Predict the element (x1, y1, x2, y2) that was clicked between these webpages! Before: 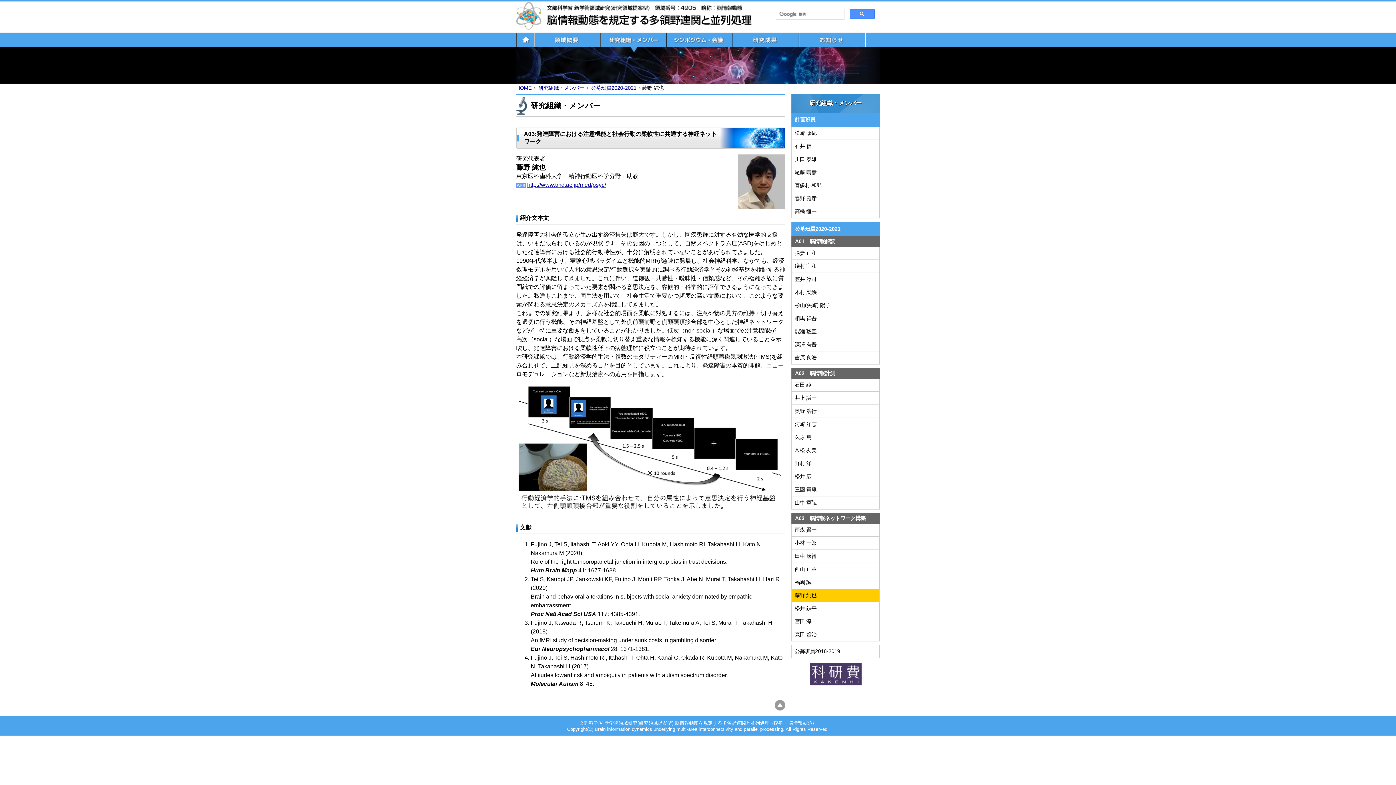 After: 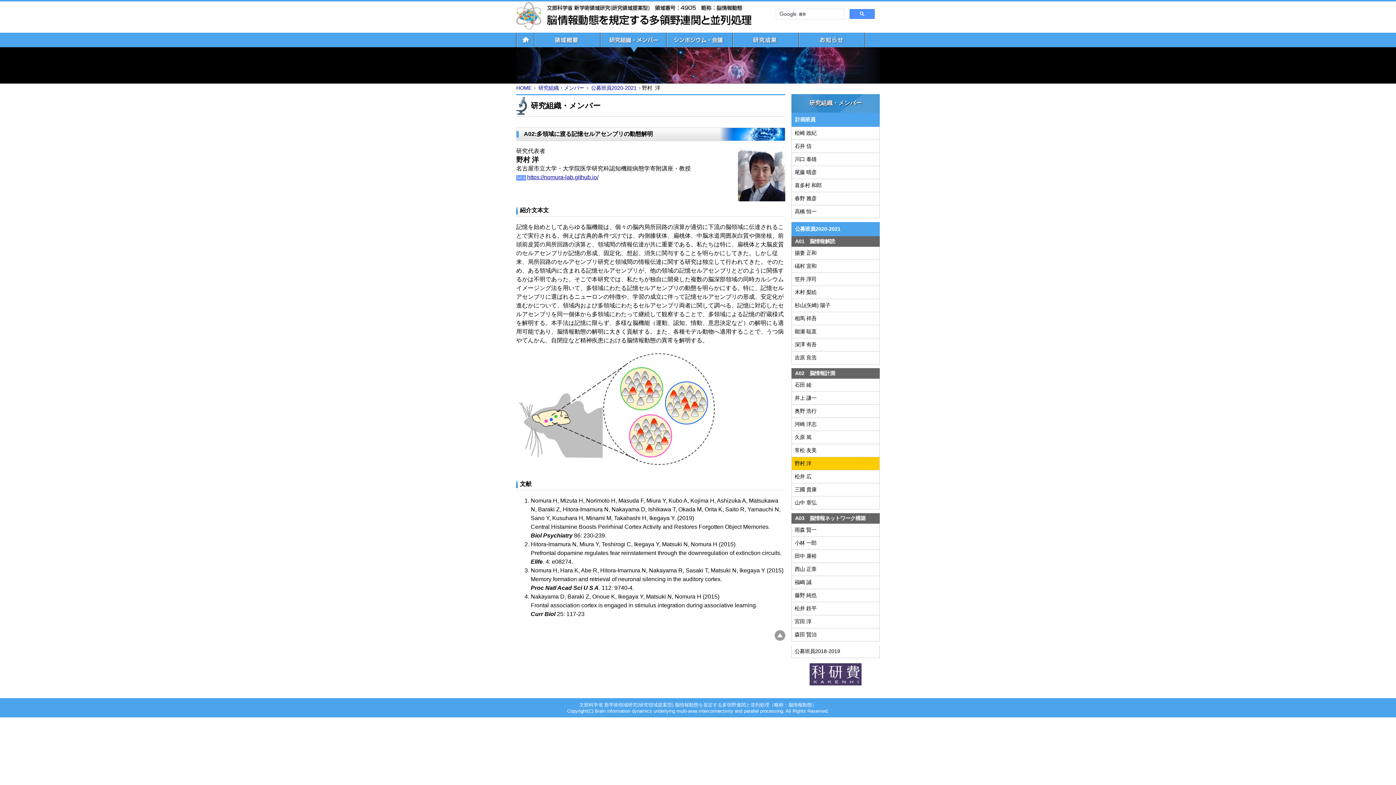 Action: bbox: (792, 457, 879, 470) label: 野村 洋